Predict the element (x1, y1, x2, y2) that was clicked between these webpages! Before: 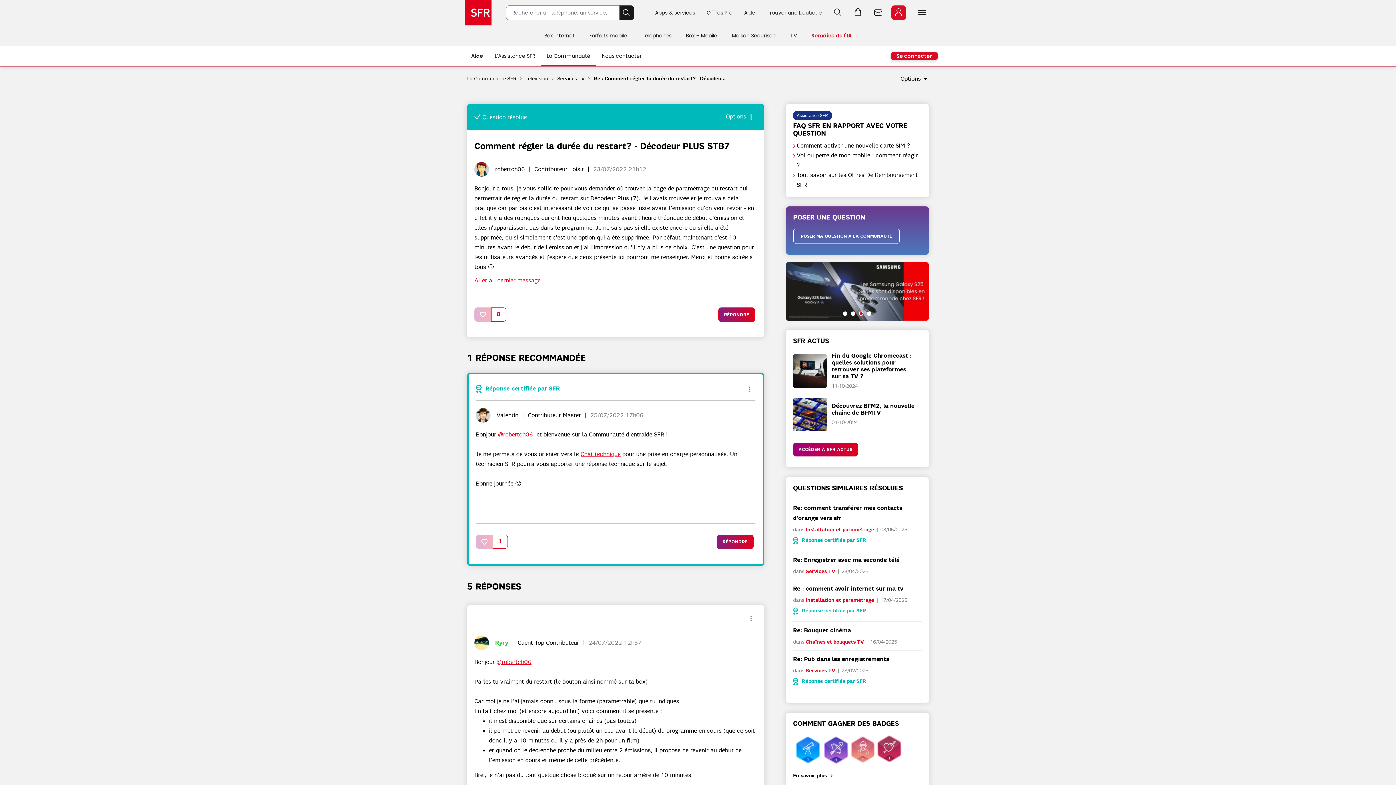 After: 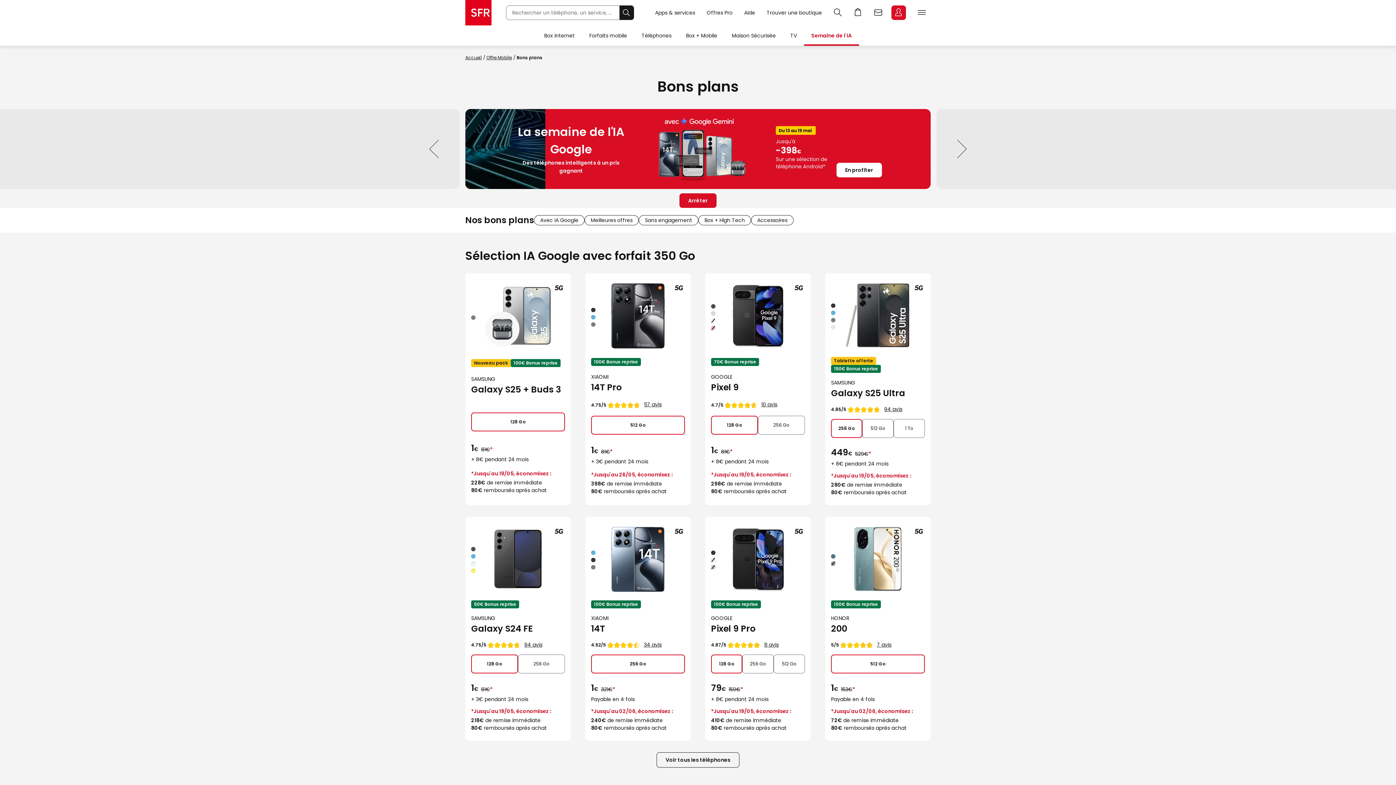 Action: bbox: (804, 25, 859, 45) label: Semaine de l'IA